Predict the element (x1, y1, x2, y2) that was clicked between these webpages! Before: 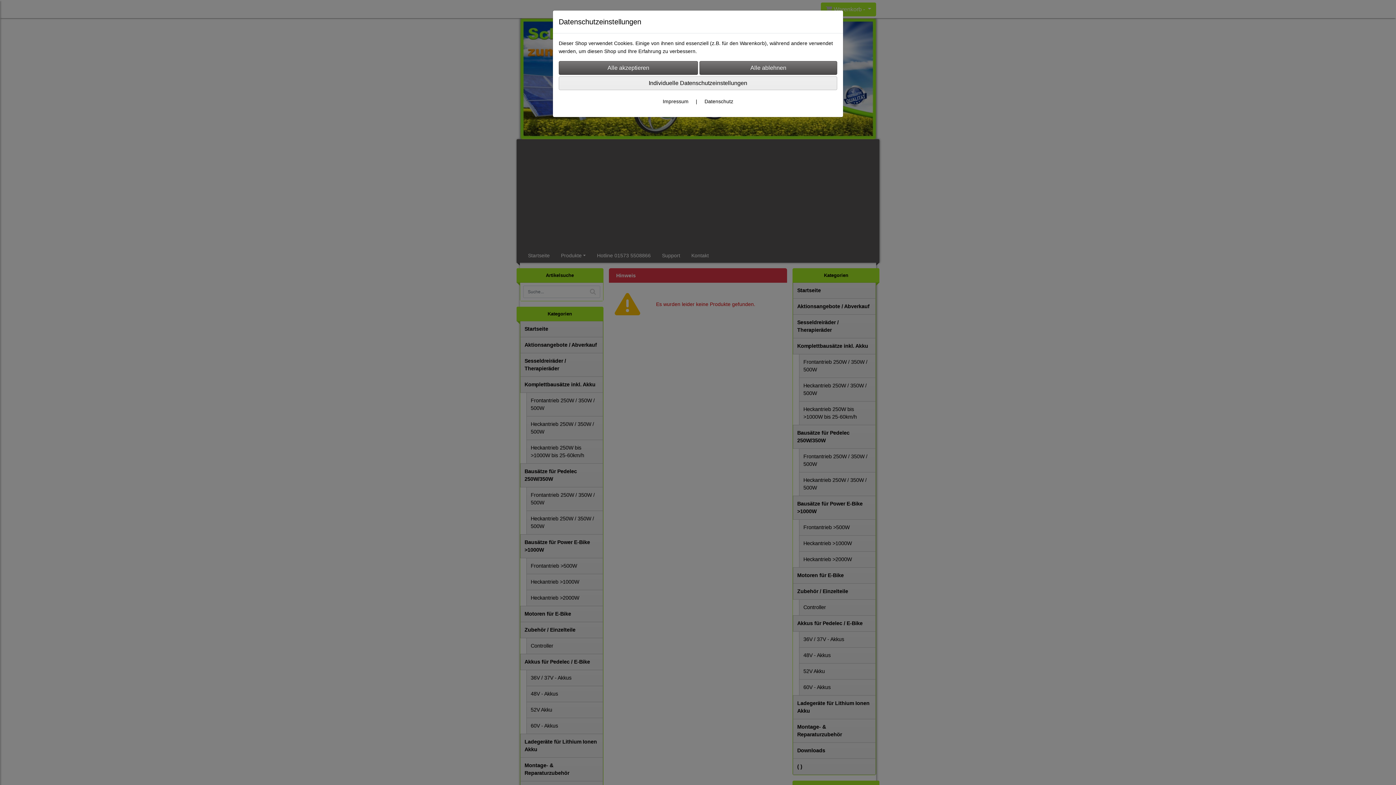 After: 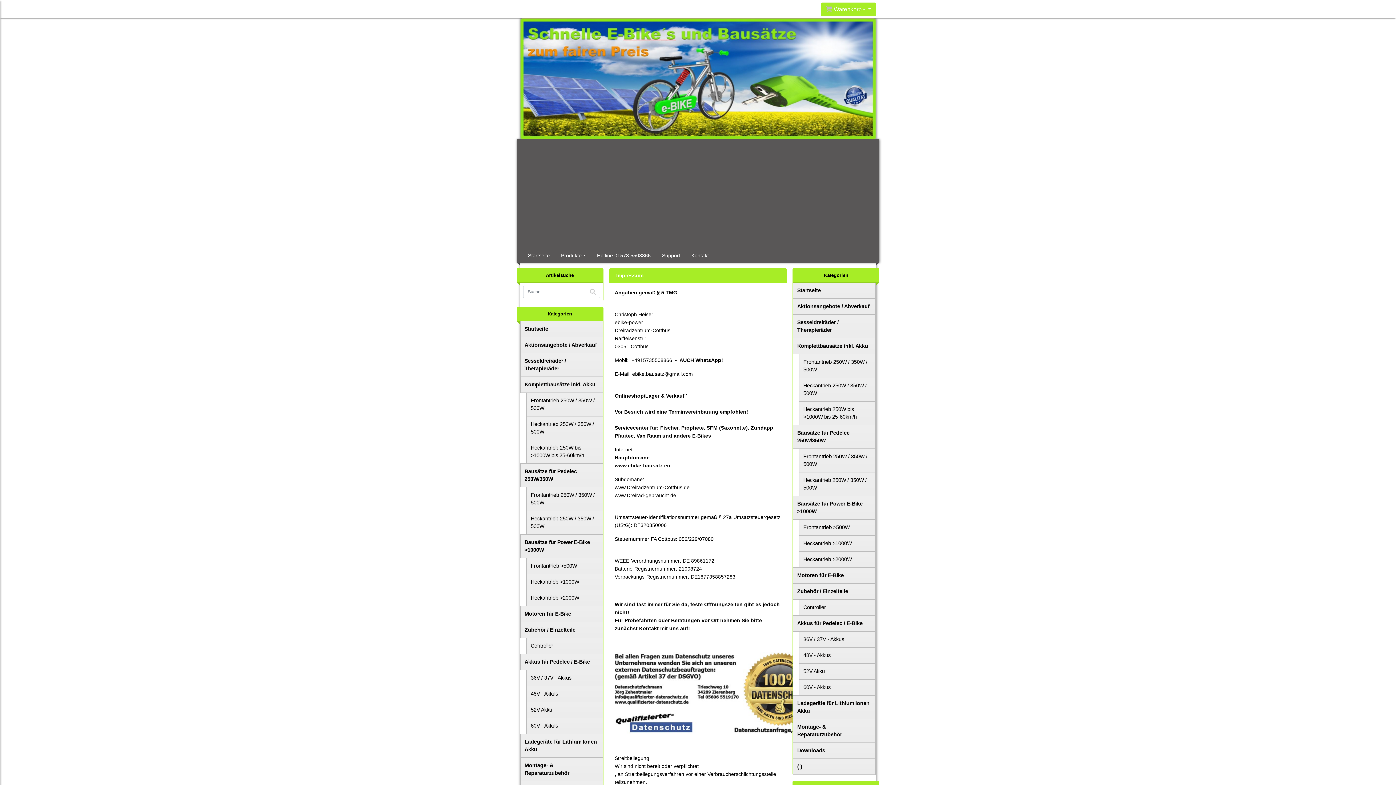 Action: label: Impressum bbox: (662, 98, 688, 104)